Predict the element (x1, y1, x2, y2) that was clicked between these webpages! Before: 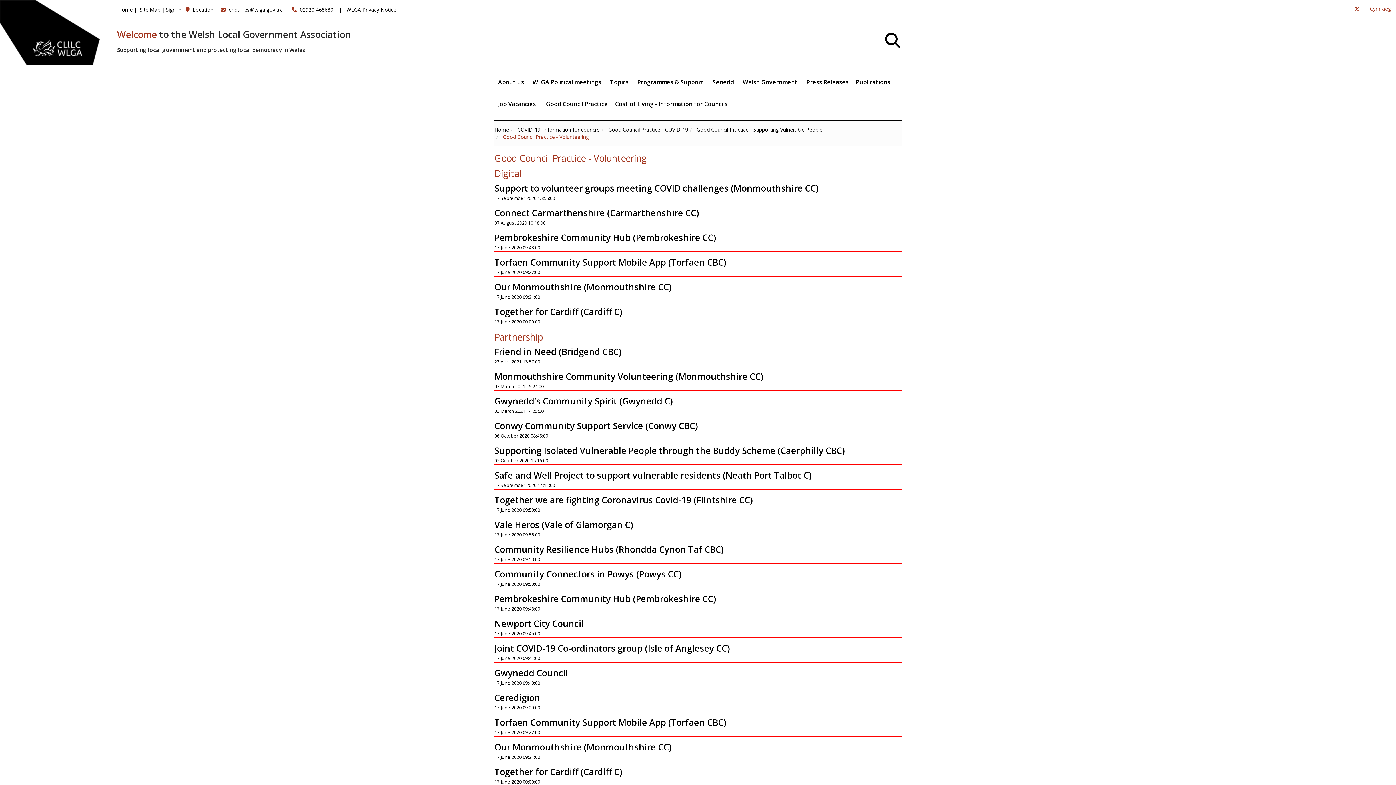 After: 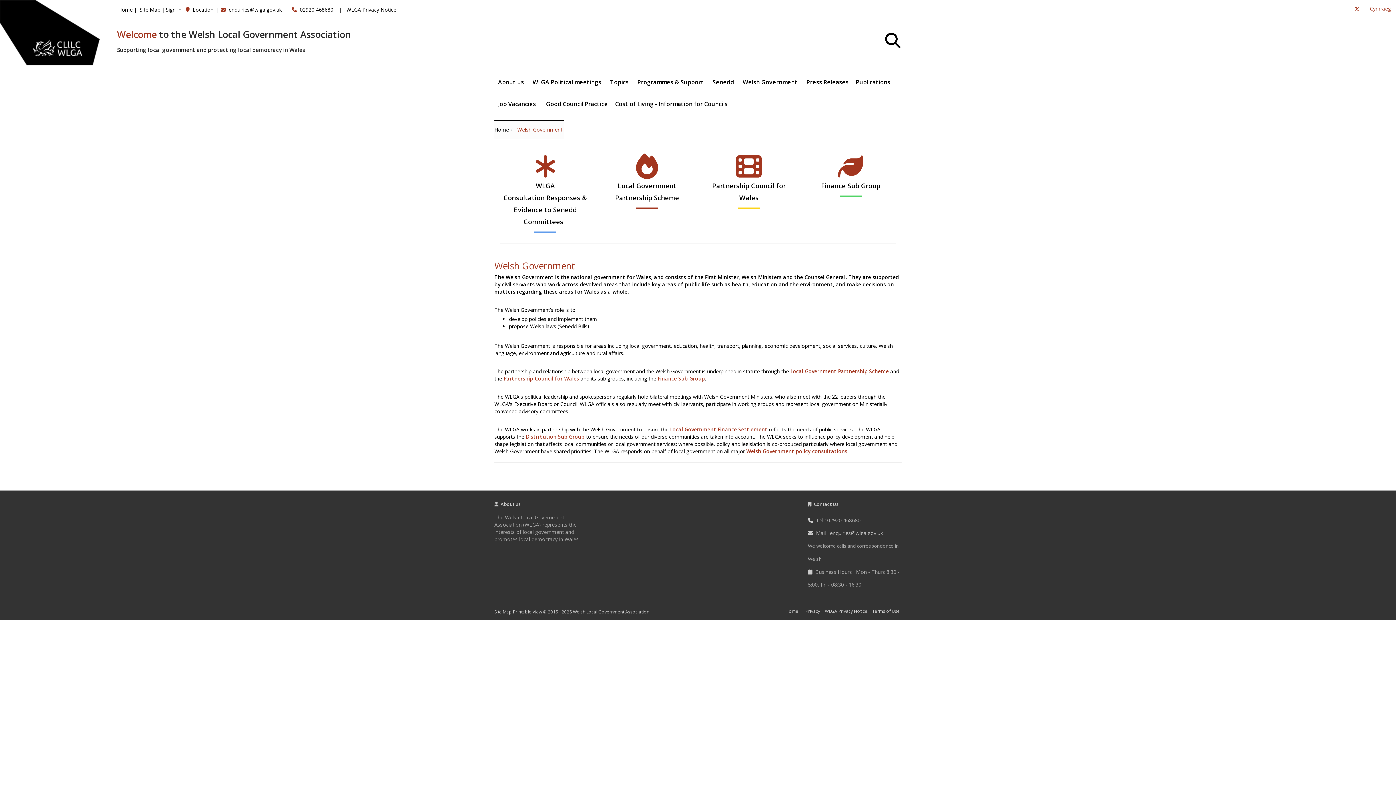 Action: label: Welsh Government  bbox: (739, 71, 802, 93)